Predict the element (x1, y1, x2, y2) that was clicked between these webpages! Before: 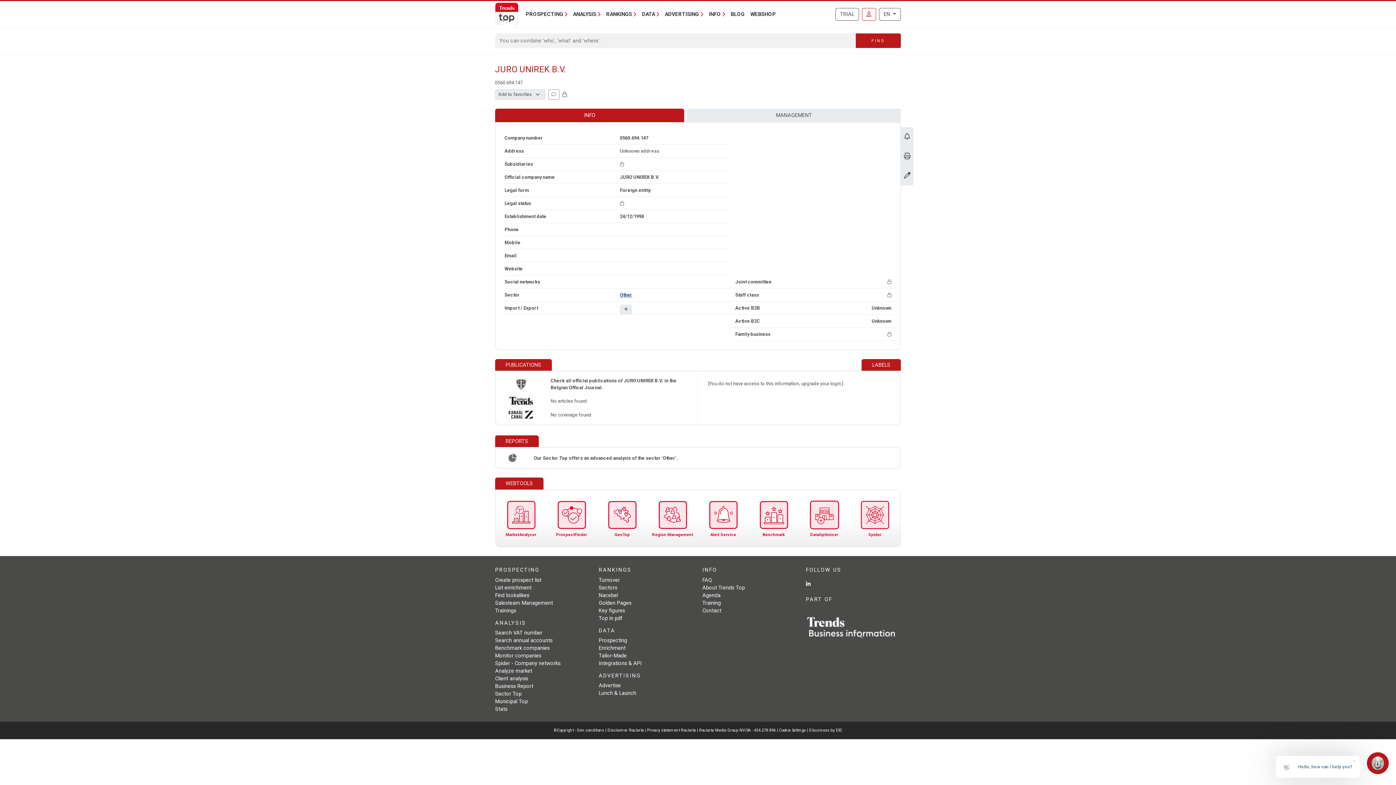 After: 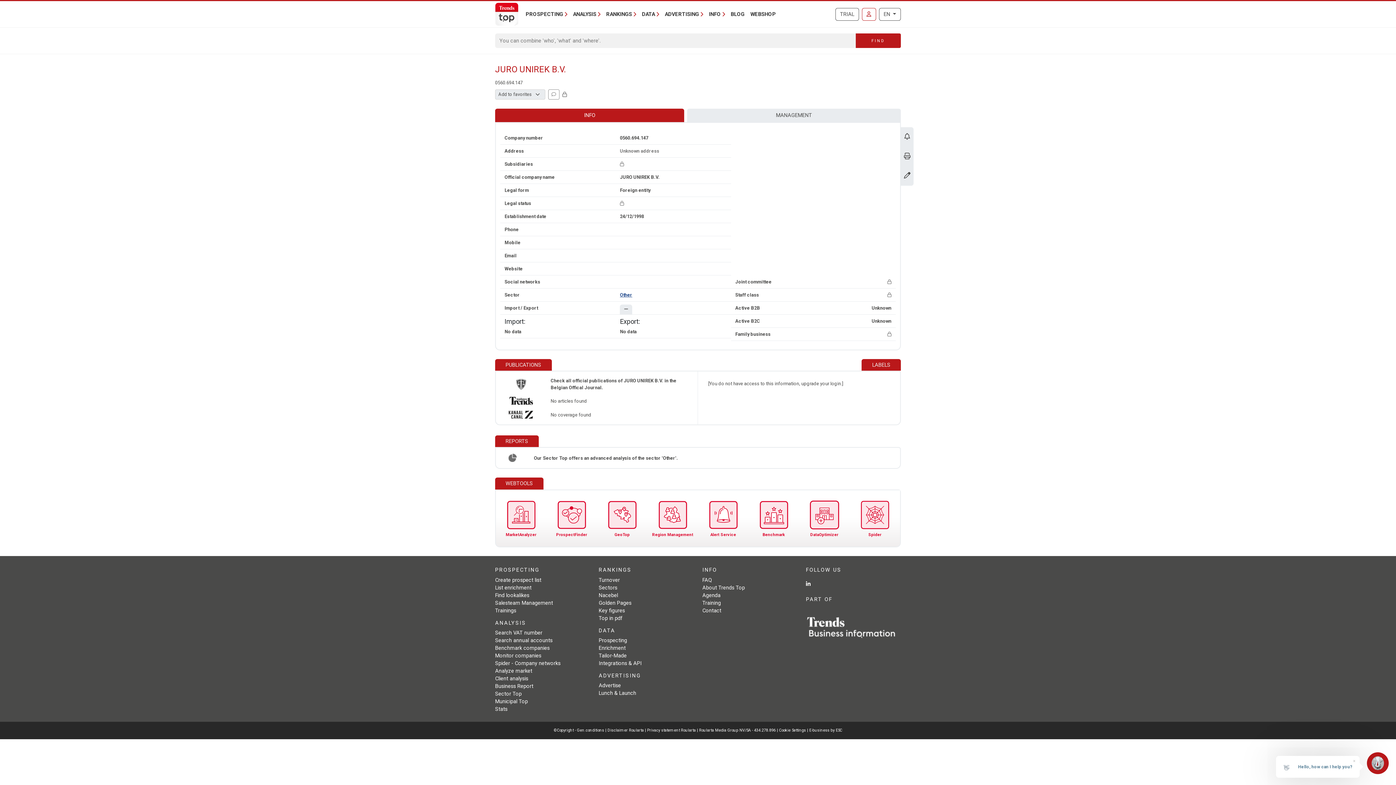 Action: bbox: (620, 304, 632, 314)